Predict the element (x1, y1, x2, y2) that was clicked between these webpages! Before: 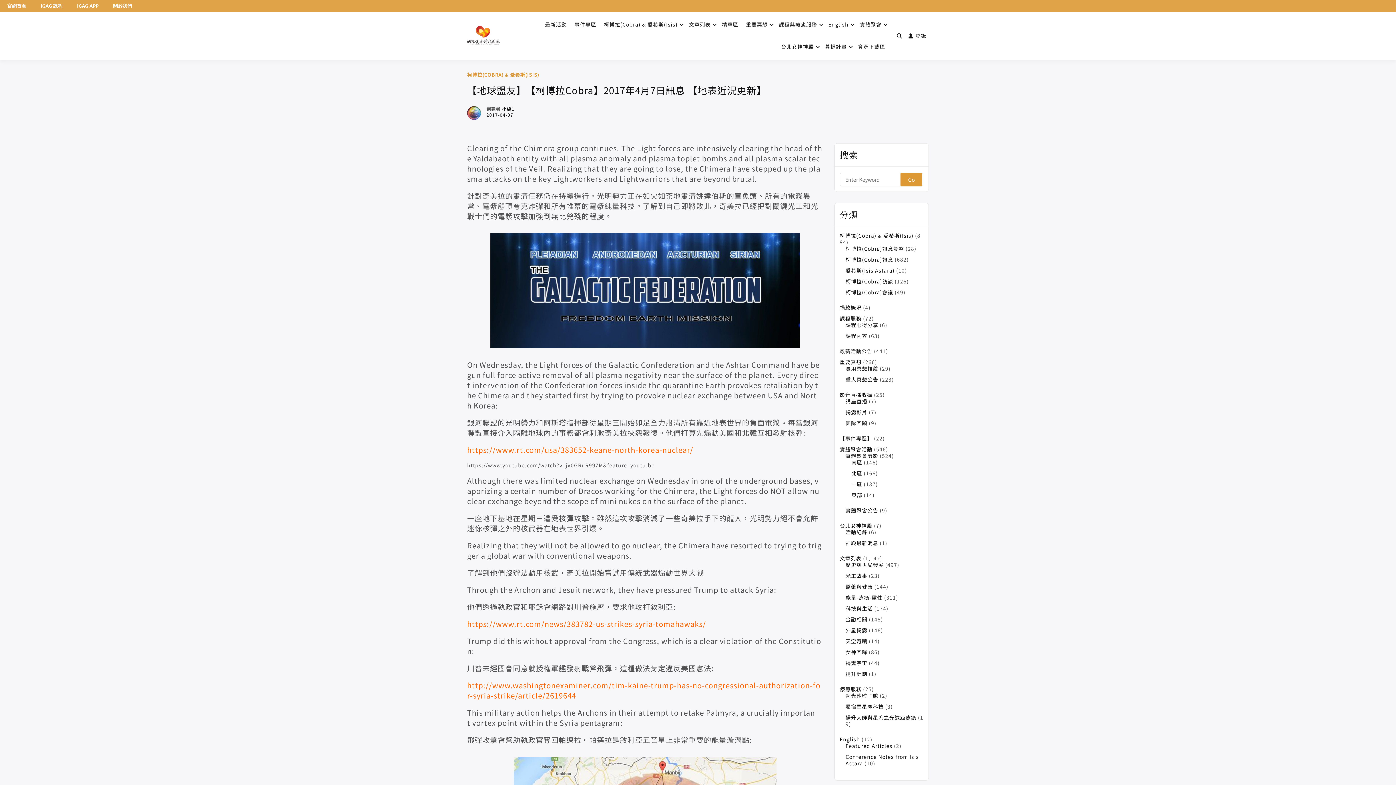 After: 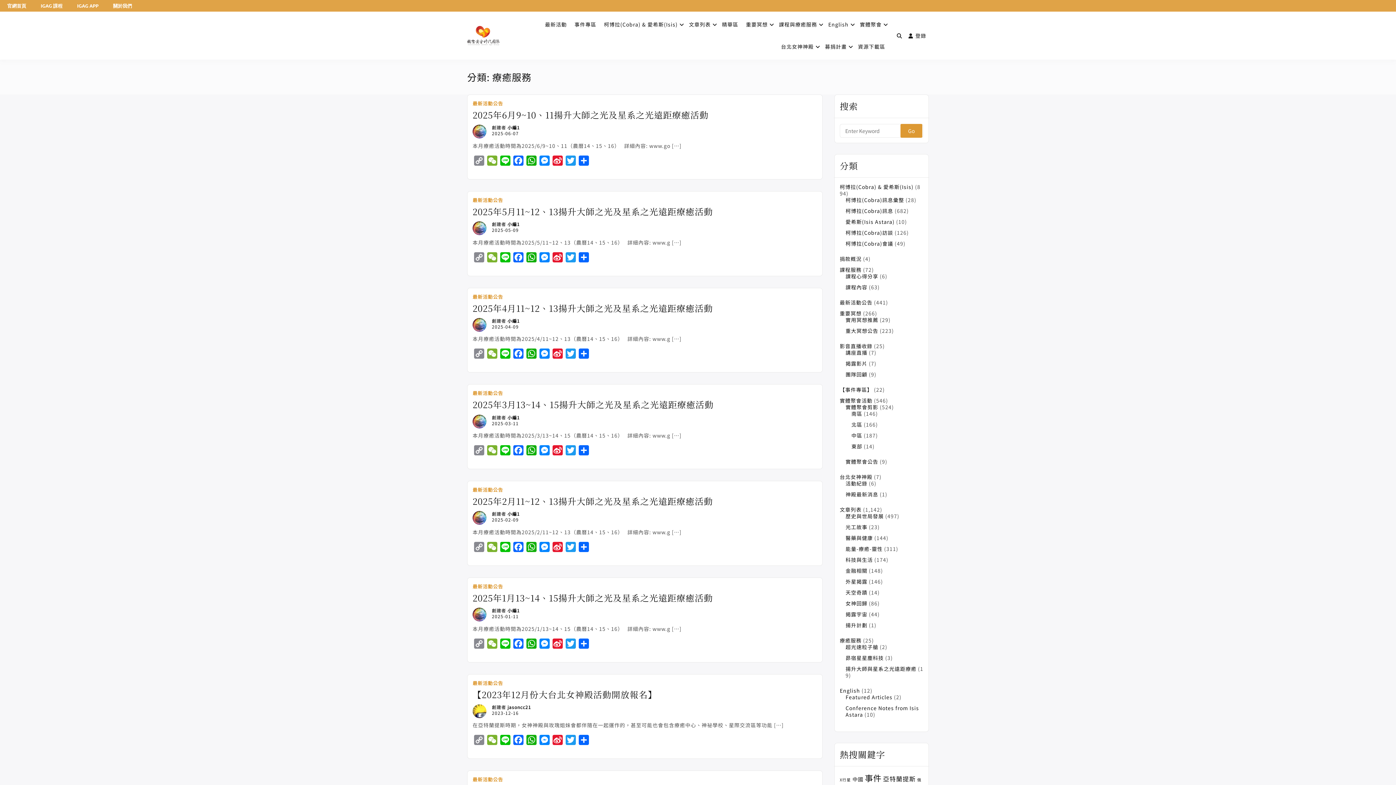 Action: bbox: (840, 685, 861, 693) label: 療癒服務